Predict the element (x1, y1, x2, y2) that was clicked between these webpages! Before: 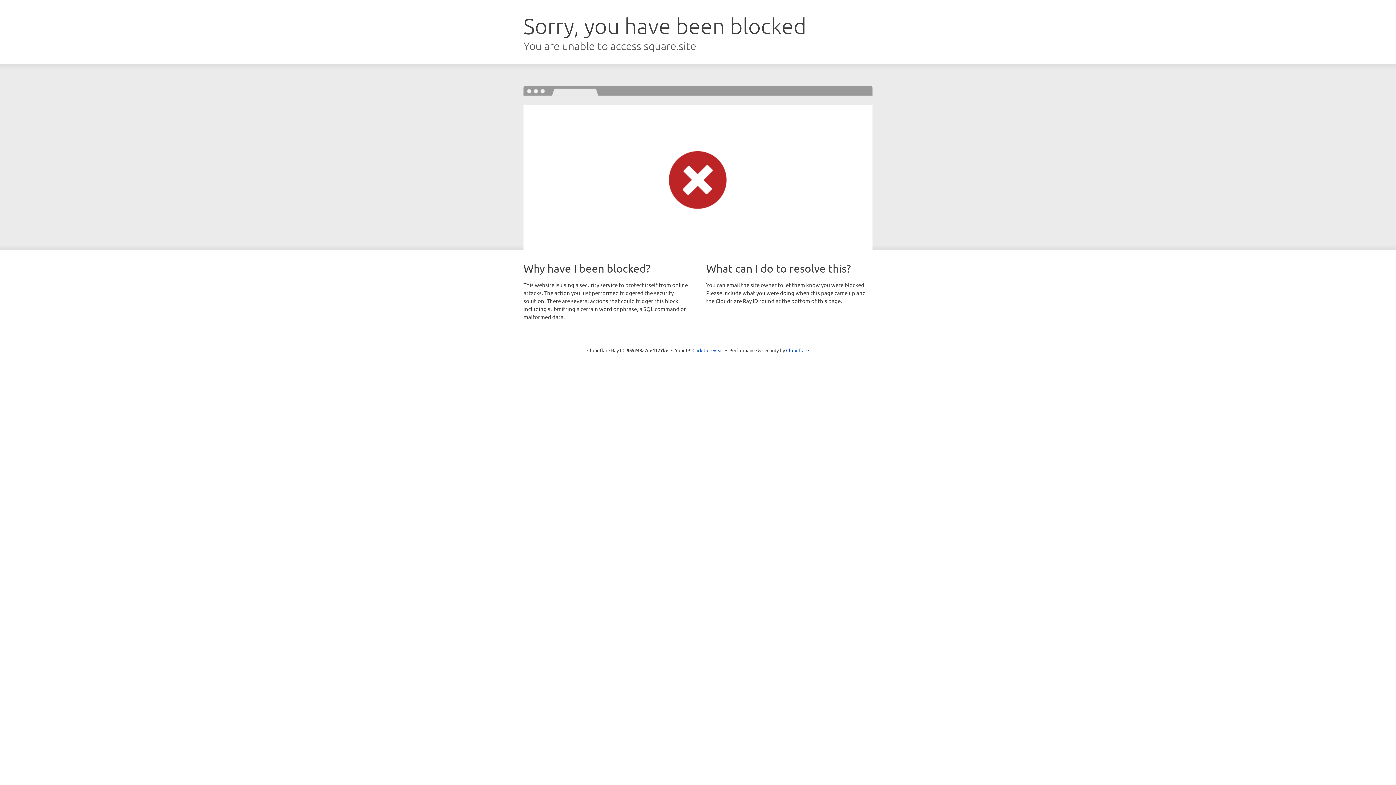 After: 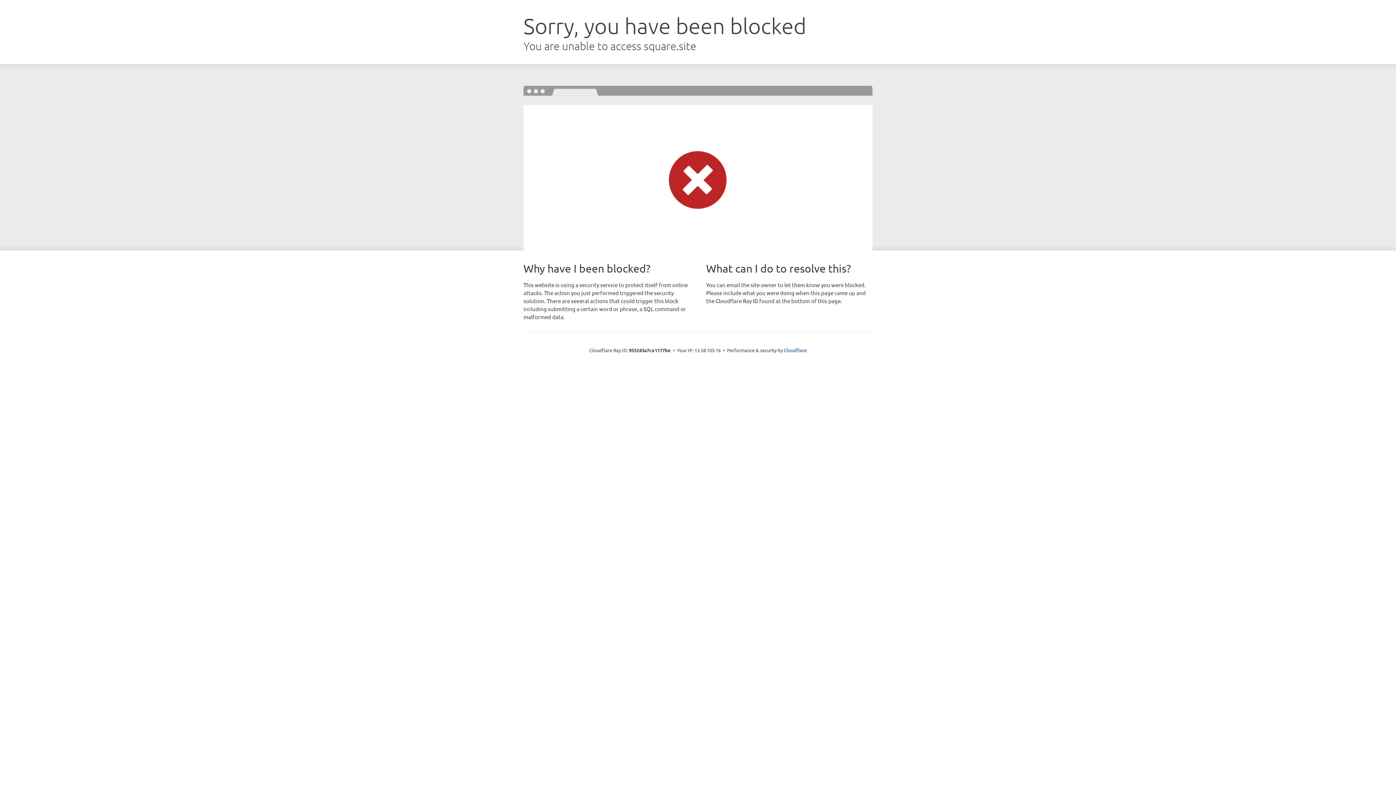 Action: bbox: (692, 346, 723, 353) label: Click to reveal